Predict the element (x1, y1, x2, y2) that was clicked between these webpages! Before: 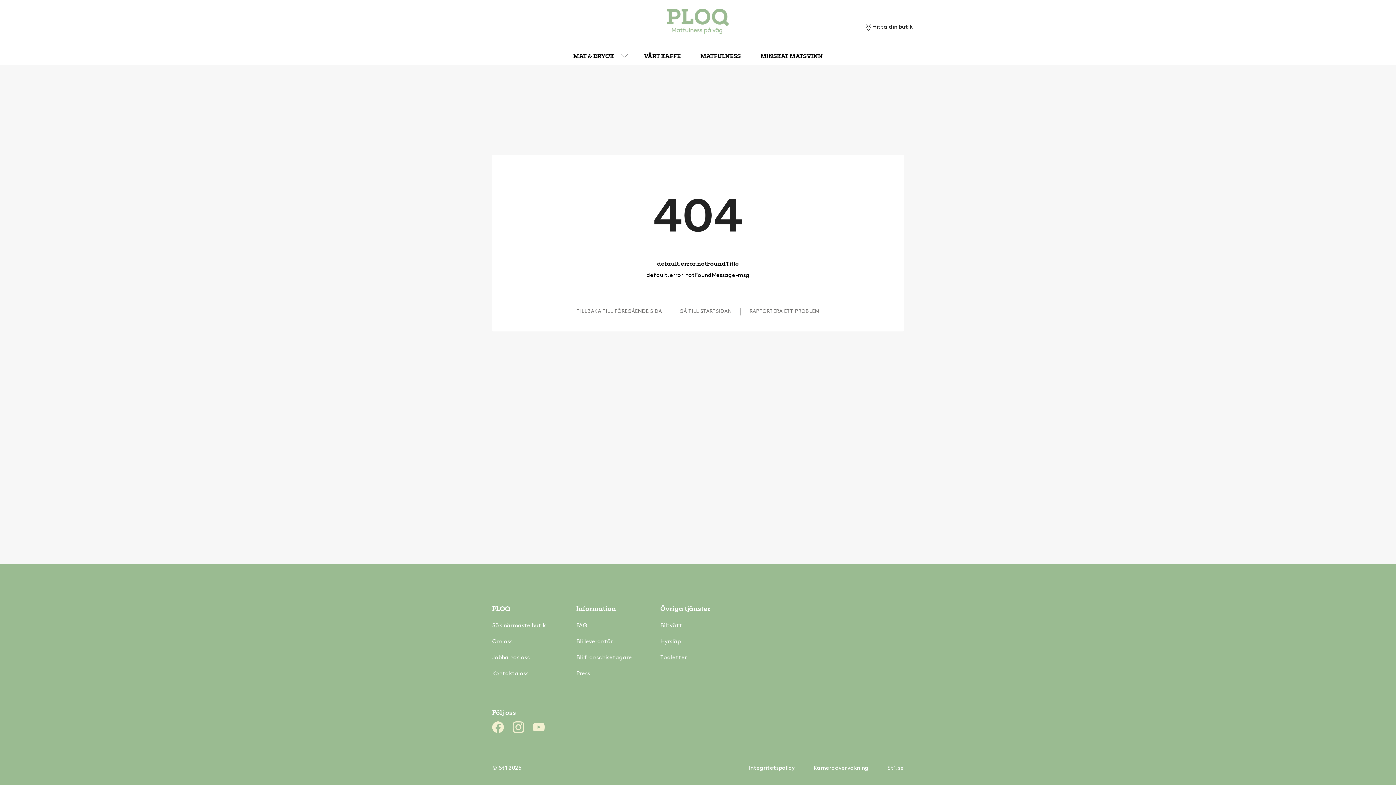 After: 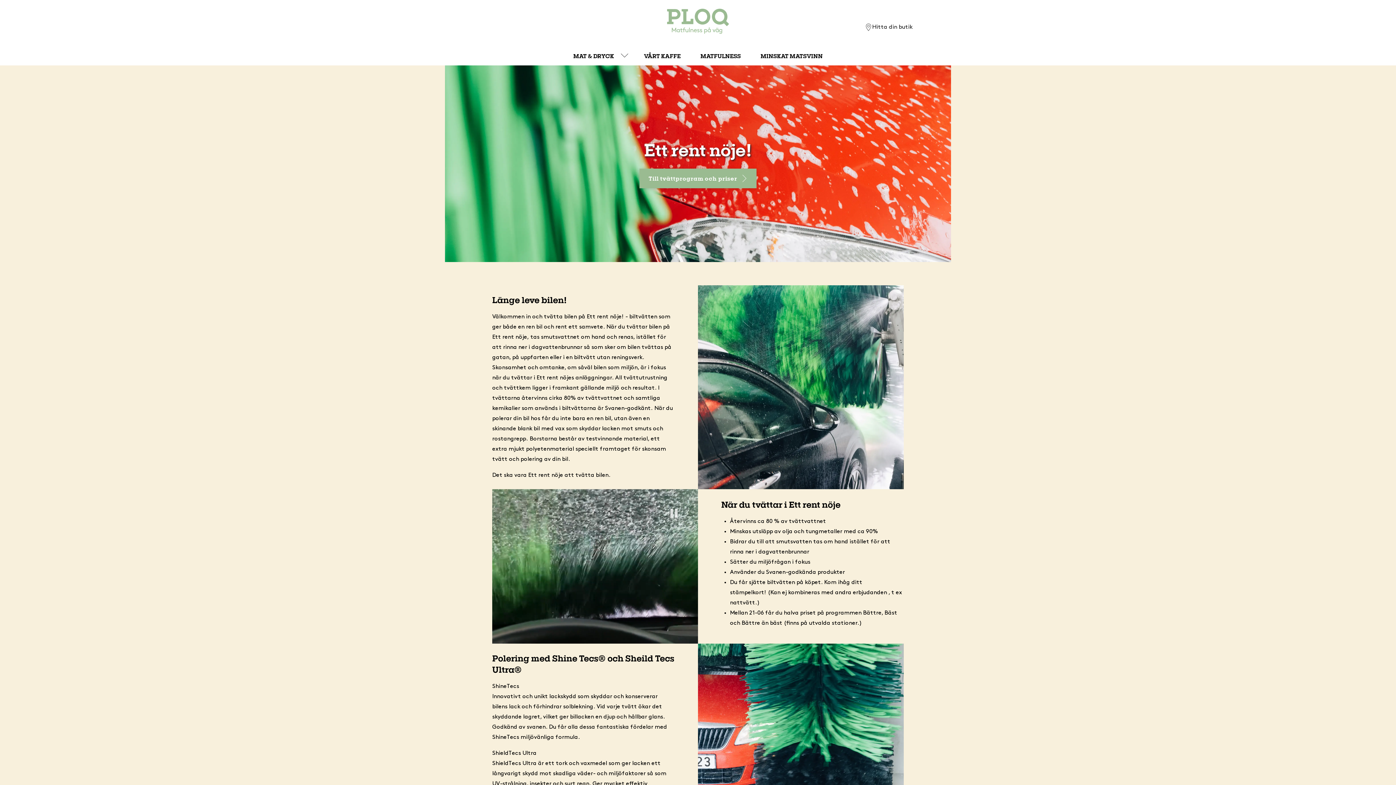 Action: bbox: (660, 618, 735, 634) label: Biltvätt